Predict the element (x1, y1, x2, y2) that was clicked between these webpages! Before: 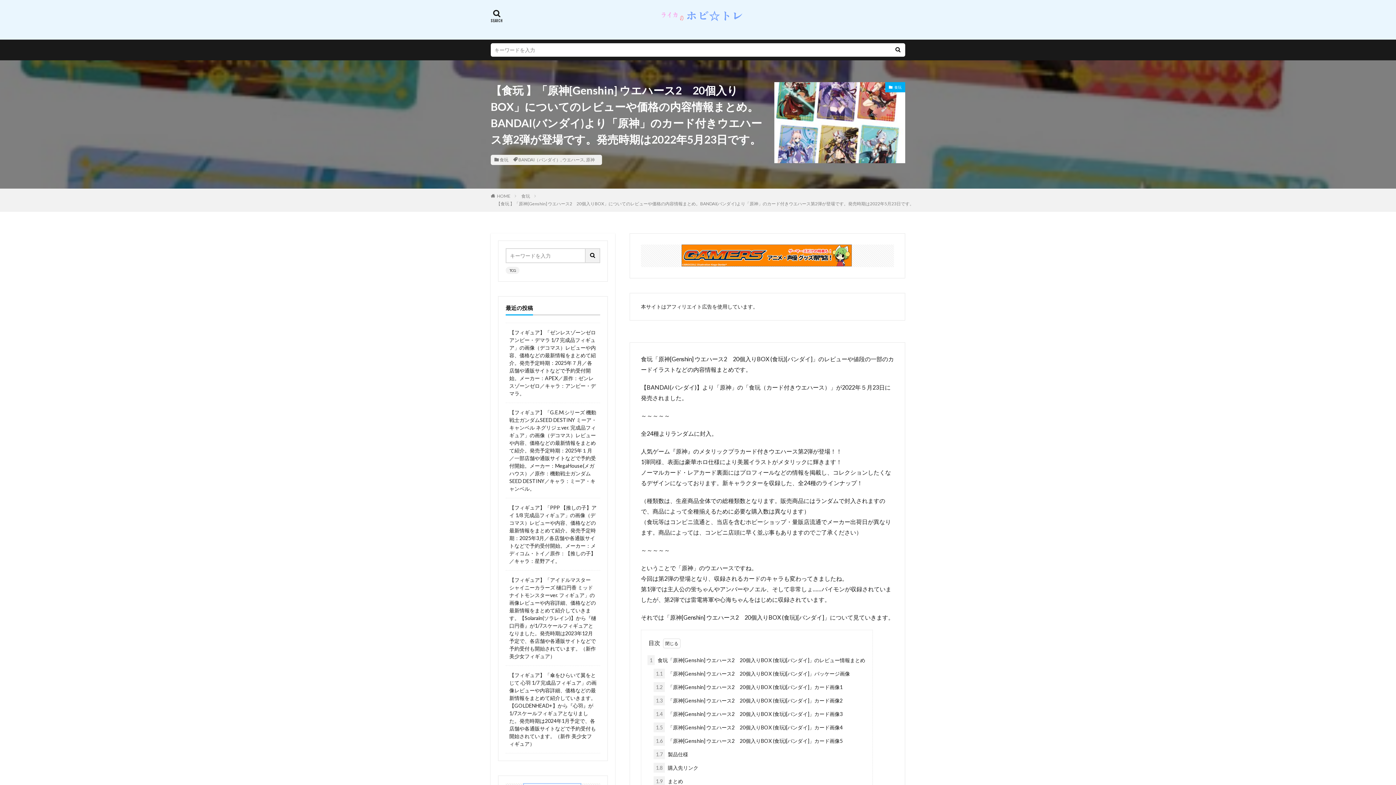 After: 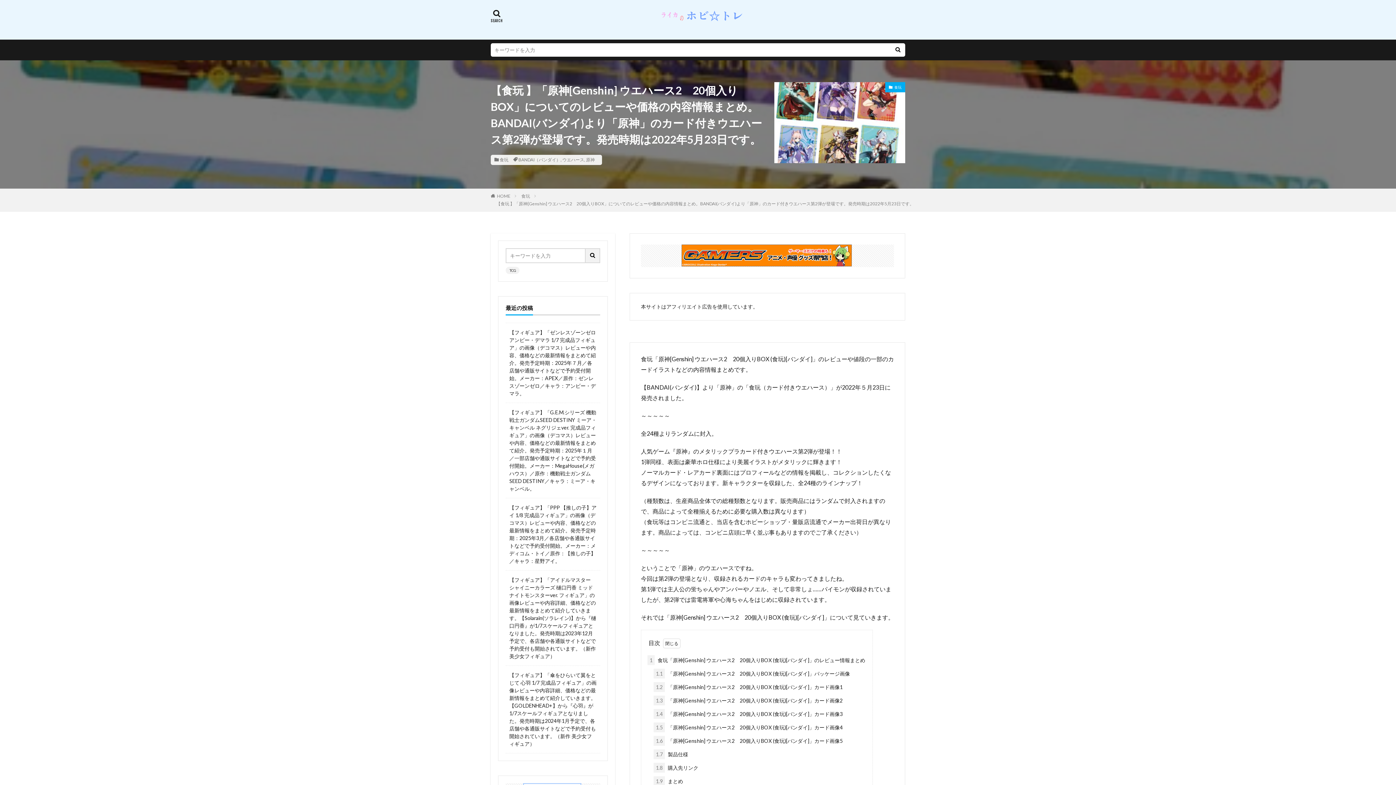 Action: bbox: (496, 201, 914, 206) label: 【食玩 】「原神[Genshin] ウエハース2　20個入りBOX」についてのレビューや価格の内容情報まとめ。BANDAI(バンダイ)より「原神」のカード付きウエハース第2弾が登場です。発売時期は2022年5月23日です。